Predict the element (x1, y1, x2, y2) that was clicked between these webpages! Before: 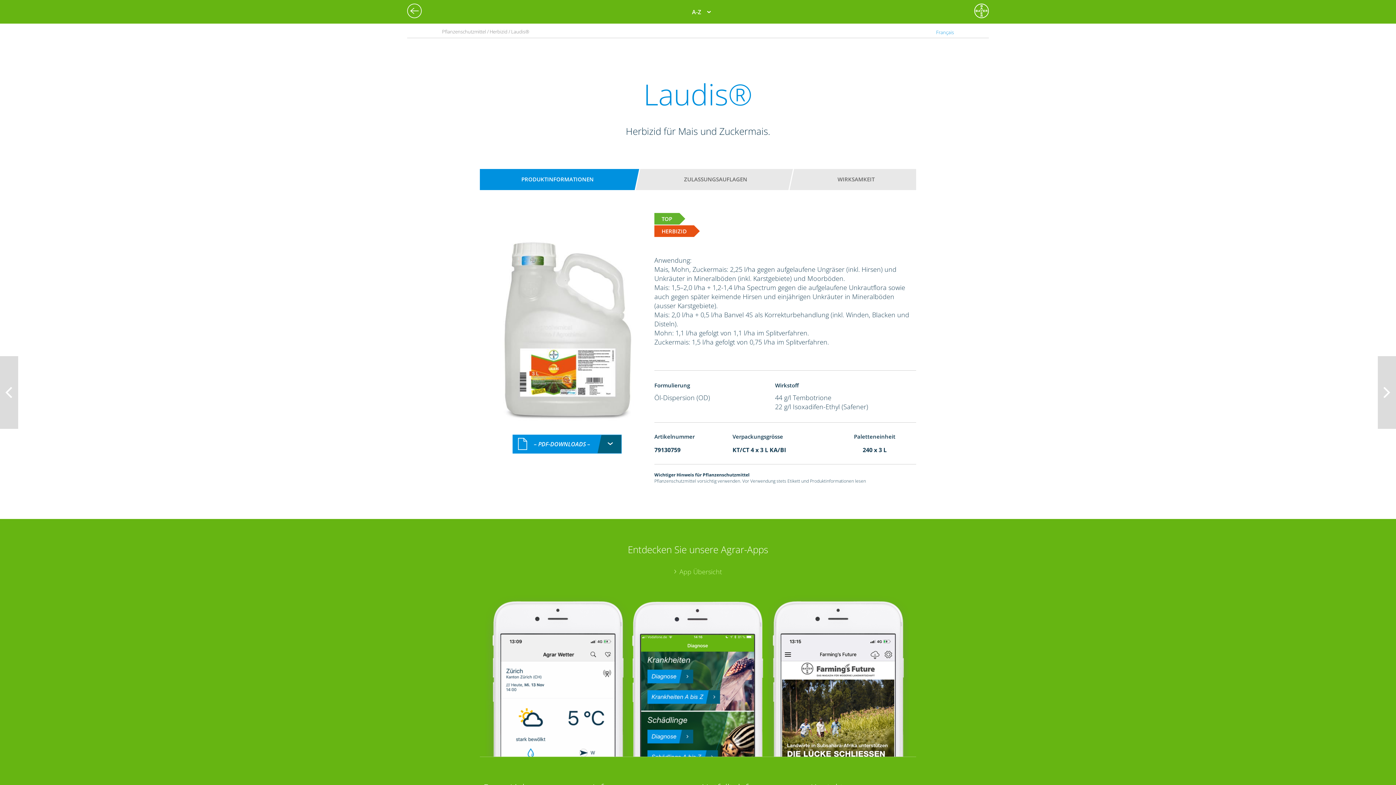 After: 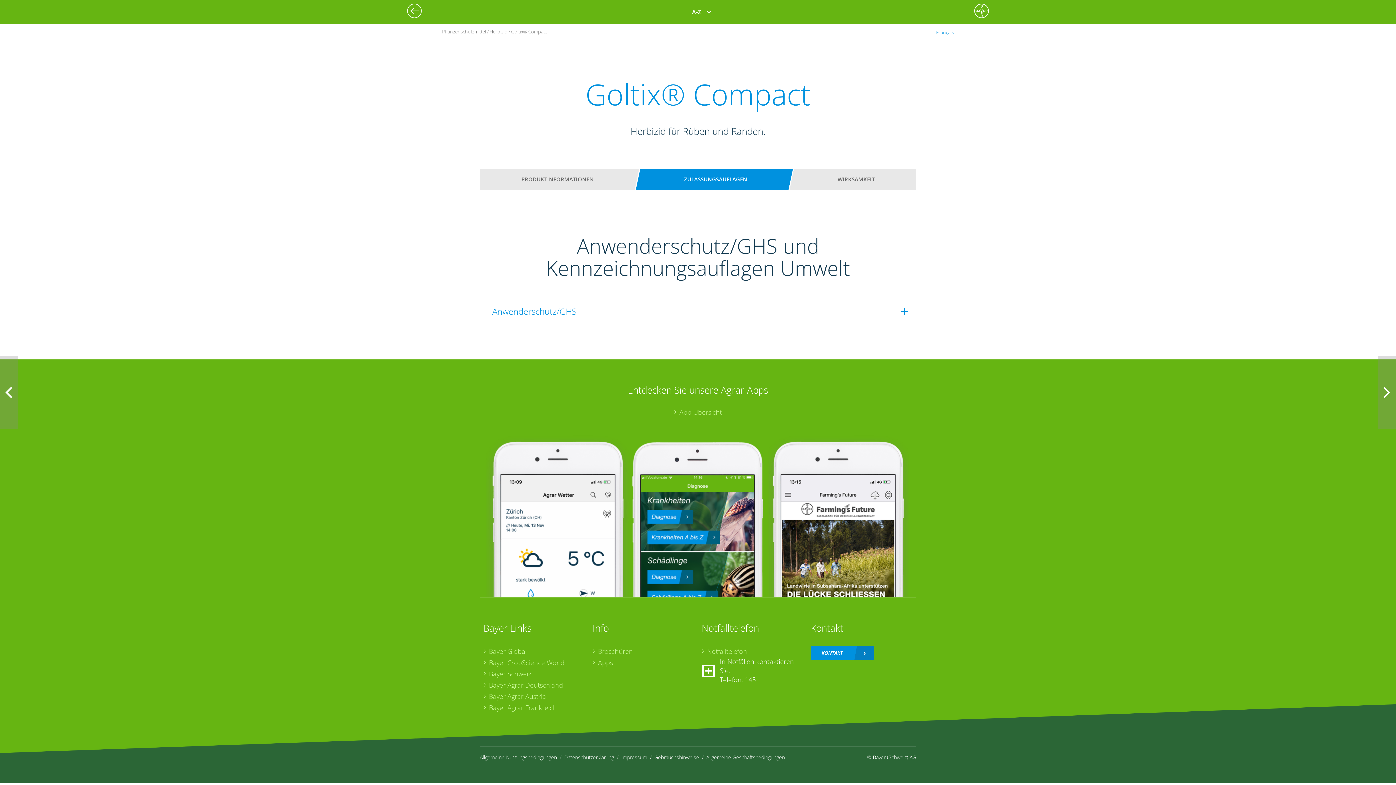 Action: bbox: (407, 3, 425, 18)